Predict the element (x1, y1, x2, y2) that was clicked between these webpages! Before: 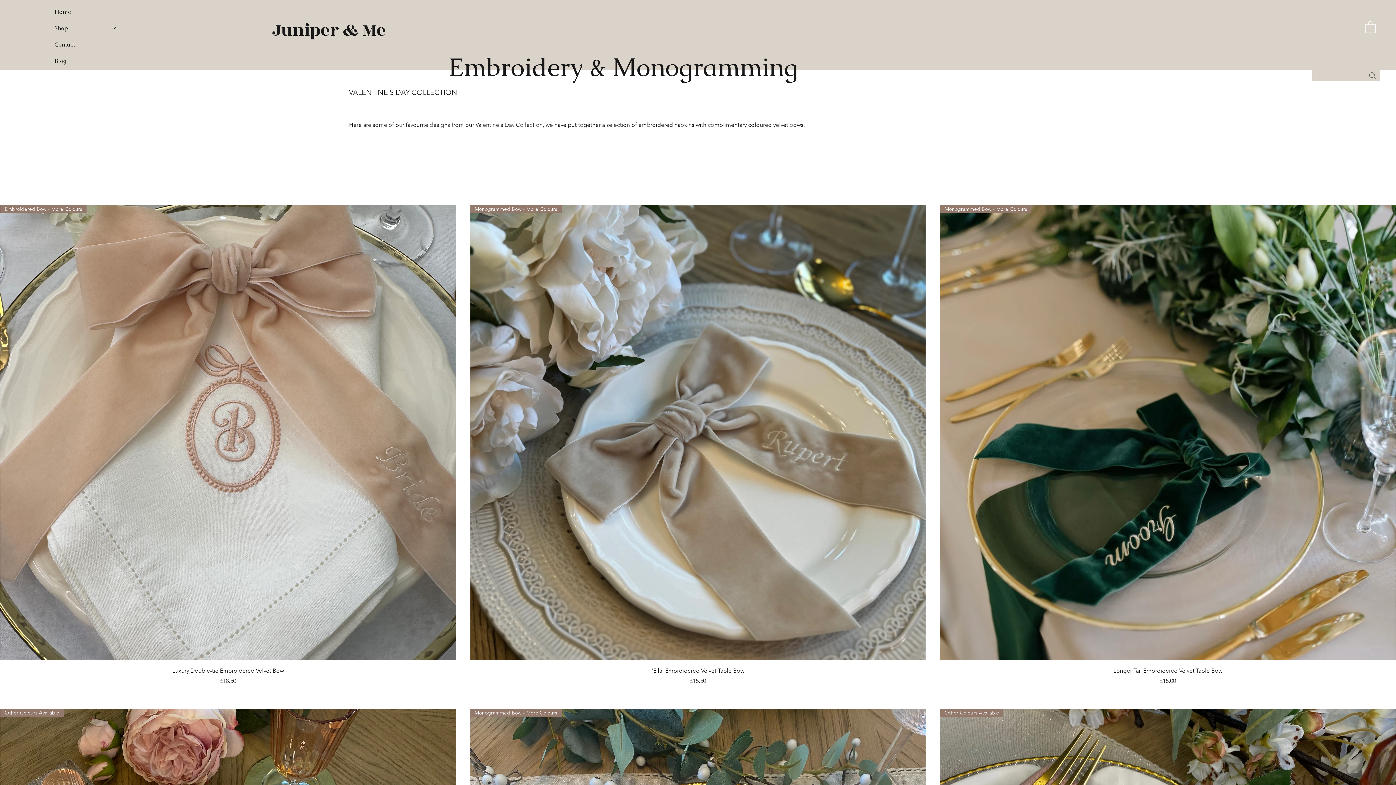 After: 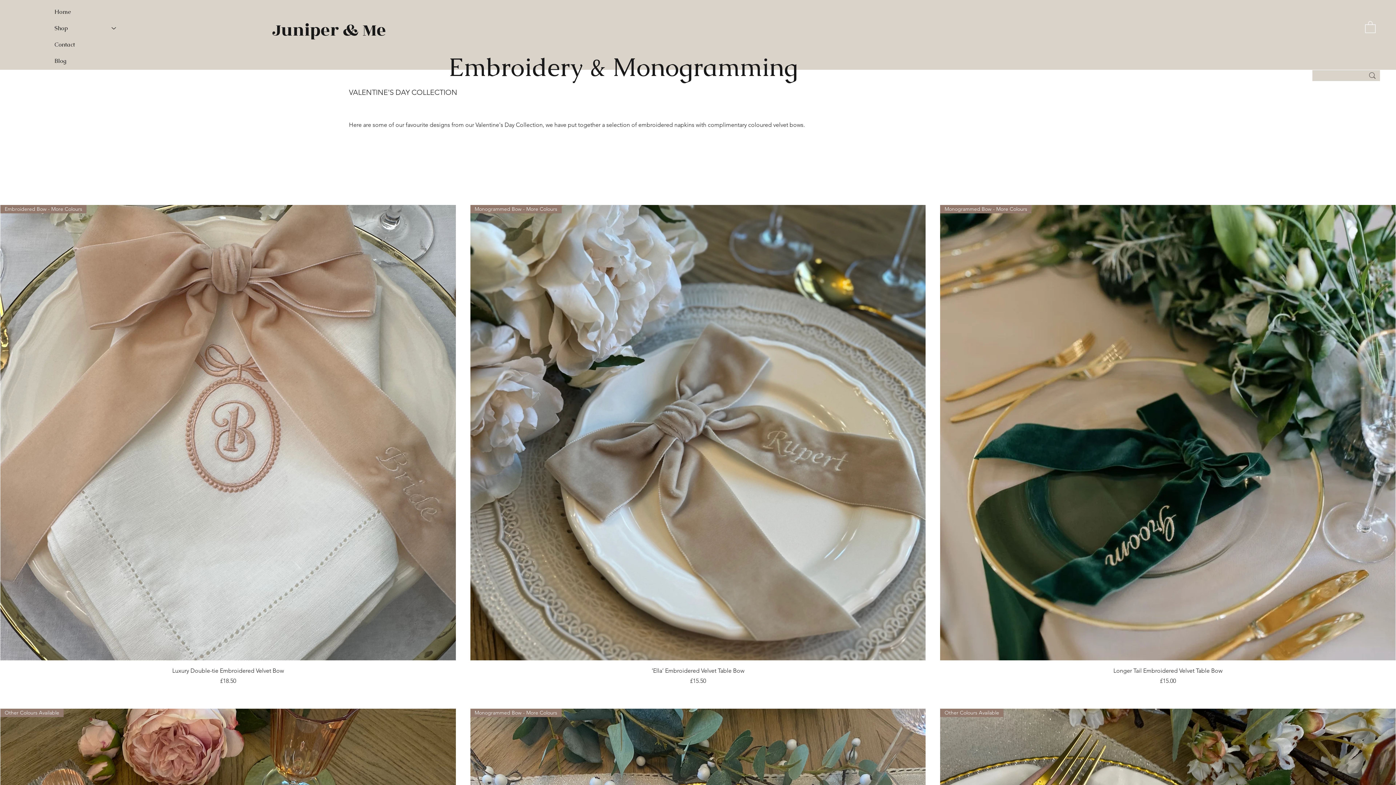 Action: bbox: (1365, 20, 1376, 33)